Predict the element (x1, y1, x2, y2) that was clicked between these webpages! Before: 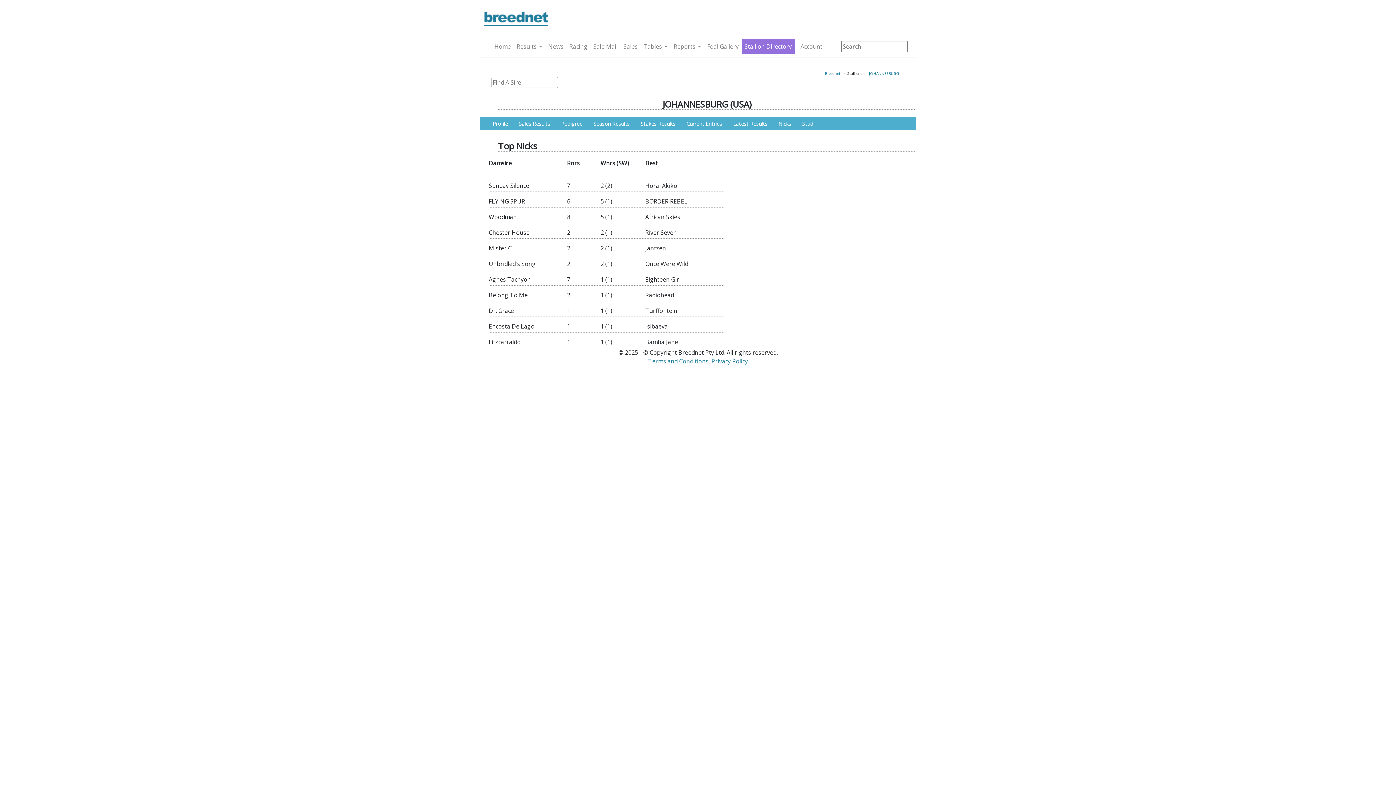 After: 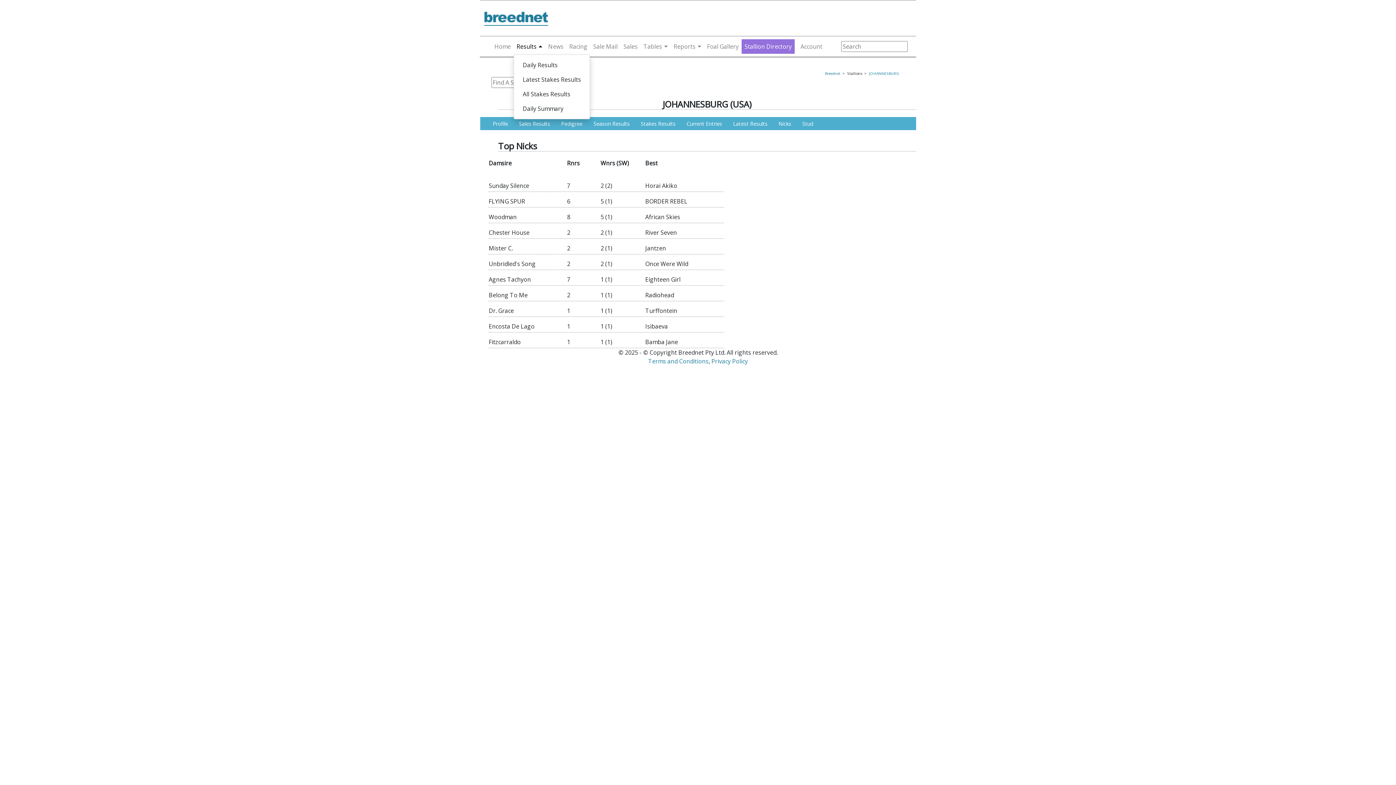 Action: bbox: (513, 39, 545, 53) label: Results